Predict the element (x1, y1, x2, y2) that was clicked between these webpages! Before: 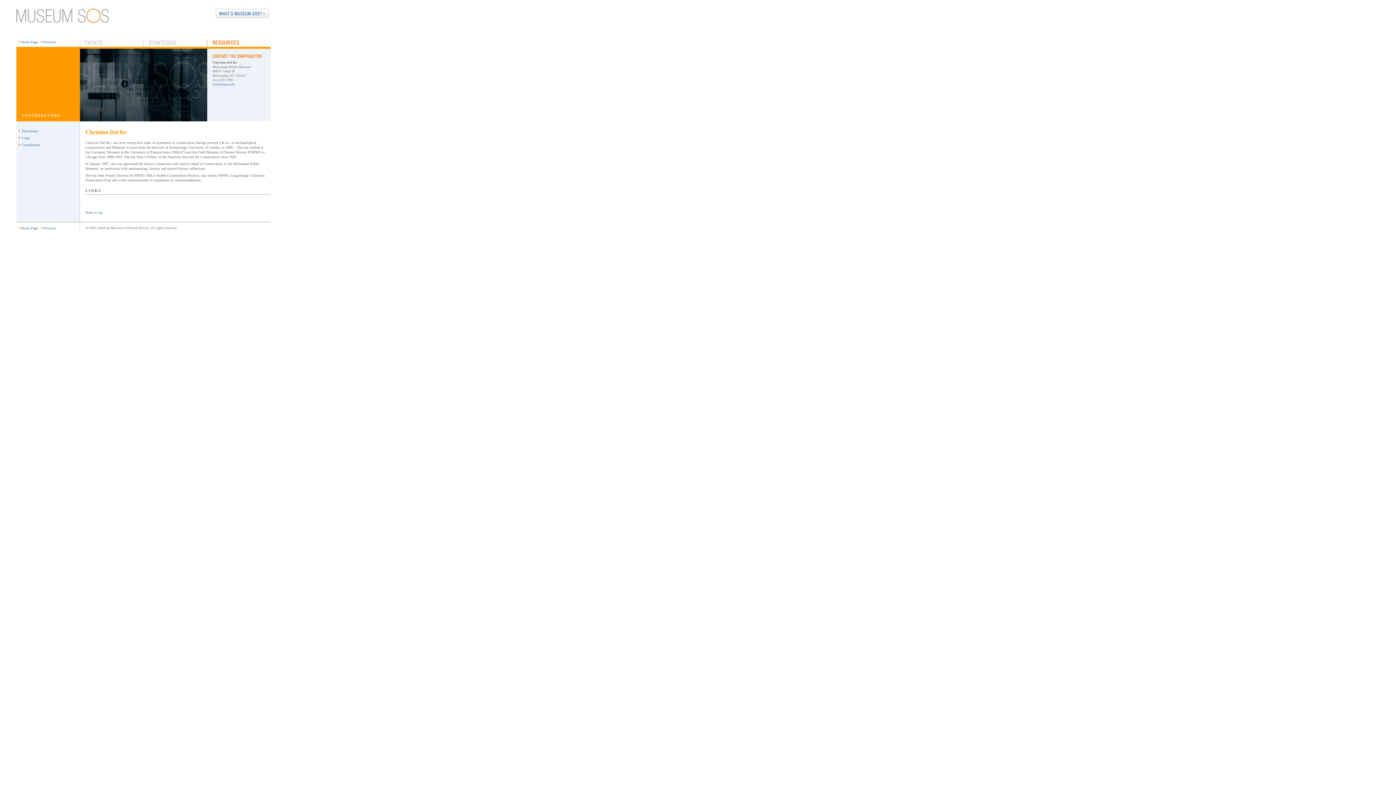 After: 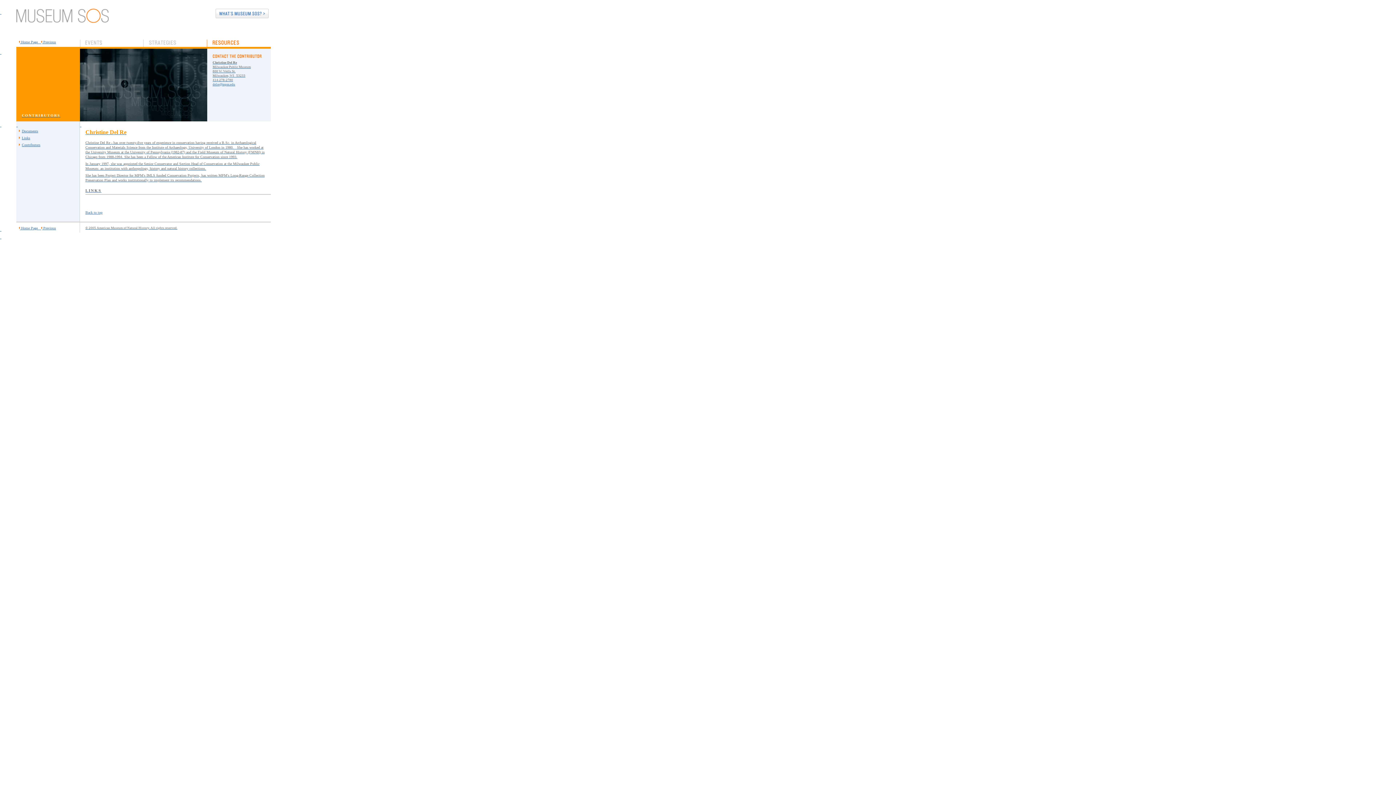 Action: label:  		
	
	

 Home Page    Previous

	
	
 	

CONTRIBUTORS

		

Christine Del Re
Milwaukee Public Museum
800 W. Wells St.
Milwaukee, WI   53233
414-278-2780
delre@mpm.edu

 	 	 


Documents

Links

Contributors

	

Christine Del Re

Christine Del Re - has over twenty-five years of experience in conservation having received a B.Sc. in Archaeological Conservation and Materials Science from the Institute of Archaeology, University of London in 1980.   She has worked at the University Museum at the University of Pennsylvania (1982-87) and the Field Museum of Natural History (FMNH) in Chicago from 1988-1994. She has been a Fellow of the American Institute for Conservation since 1993.

In January 1997, she was appointed the Senior Conservator and Section Head of Conservation at the Milwaukee Public Museum: an institution with anthropology, history and natural history collections.

She has been Project Director for MPM's IMLS funded Conservation Projects, has written MPM's Long-Range Collection Preservation Plan and works institutionally to implement its recommendations.

LINKS





Back to top



	
 	

 Home Page    Previous

	

© 2005 American Museum of Natural History. All rights reserved.

 



 bbox: (0, 3, 1396, 240)